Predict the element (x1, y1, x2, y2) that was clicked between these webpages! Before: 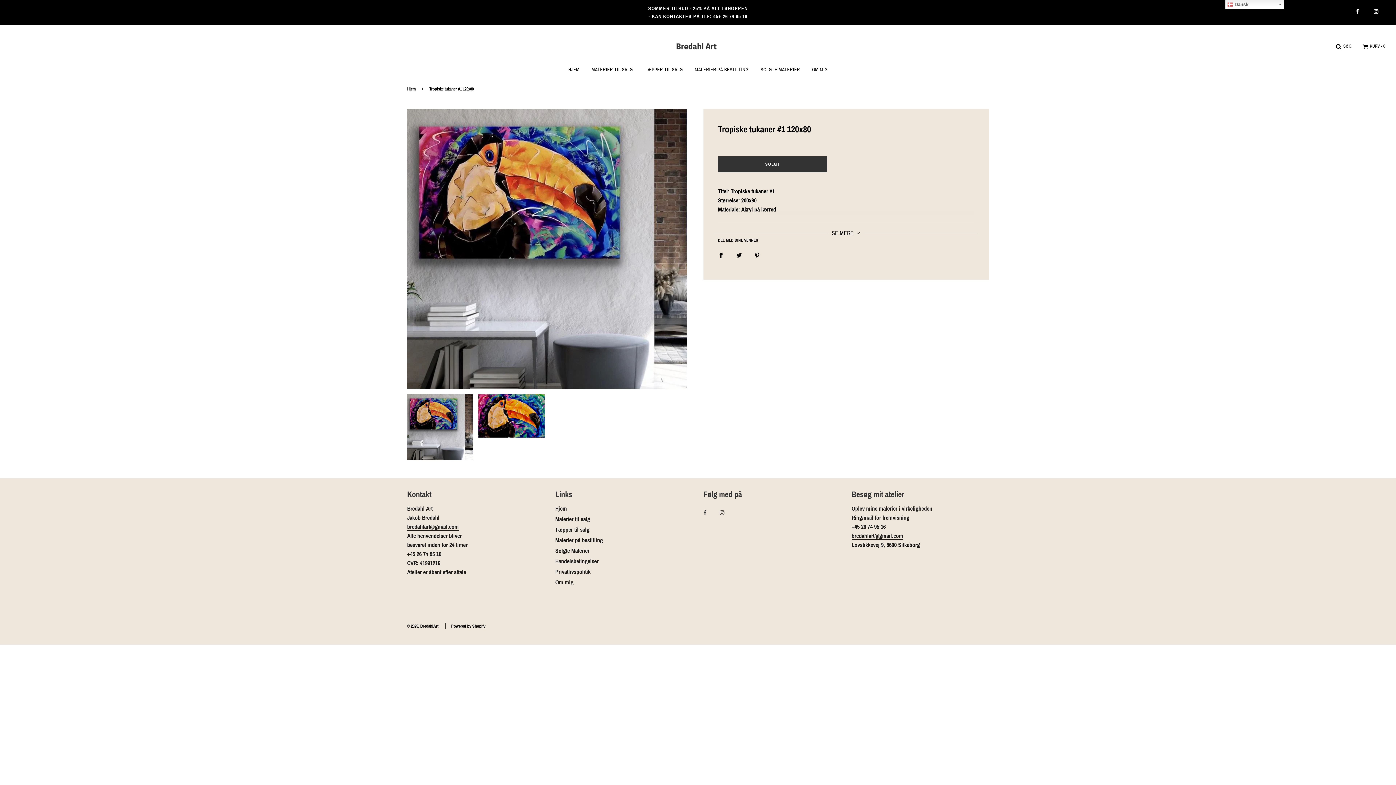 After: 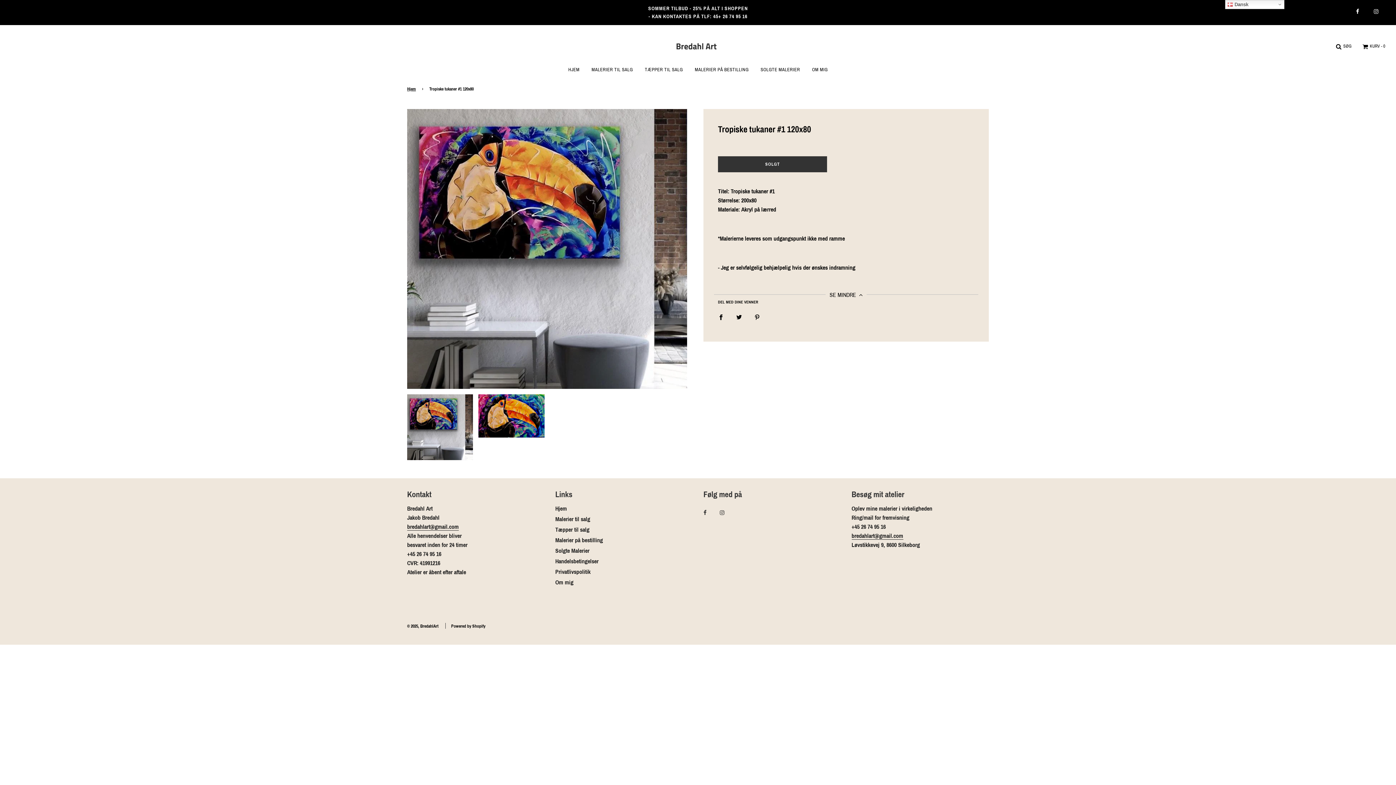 Action: label: SE MERE  bbox: (832, 230, 860, 236)